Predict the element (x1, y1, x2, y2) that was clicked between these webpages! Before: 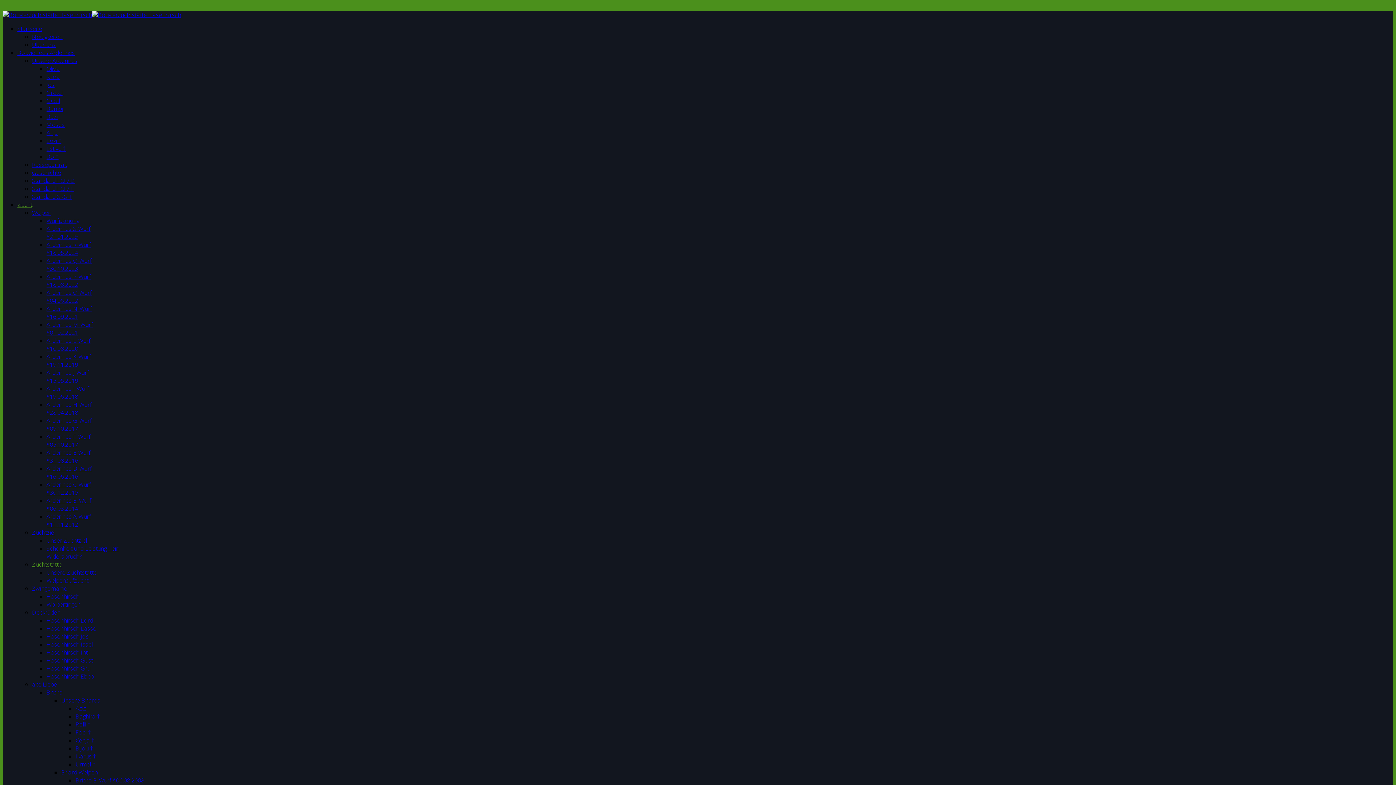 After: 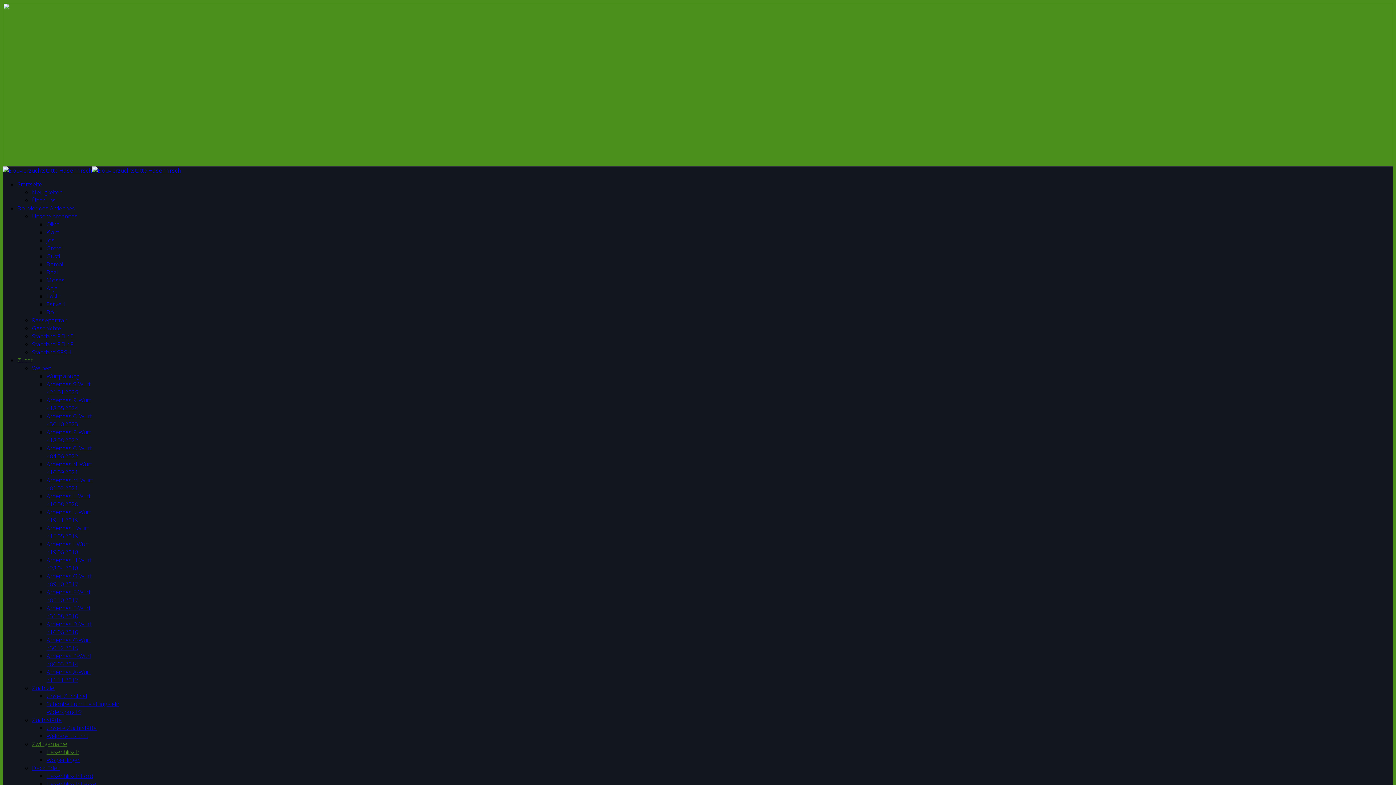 Action: bbox: (46, 592, 79, 600) label: Hasenhirsch